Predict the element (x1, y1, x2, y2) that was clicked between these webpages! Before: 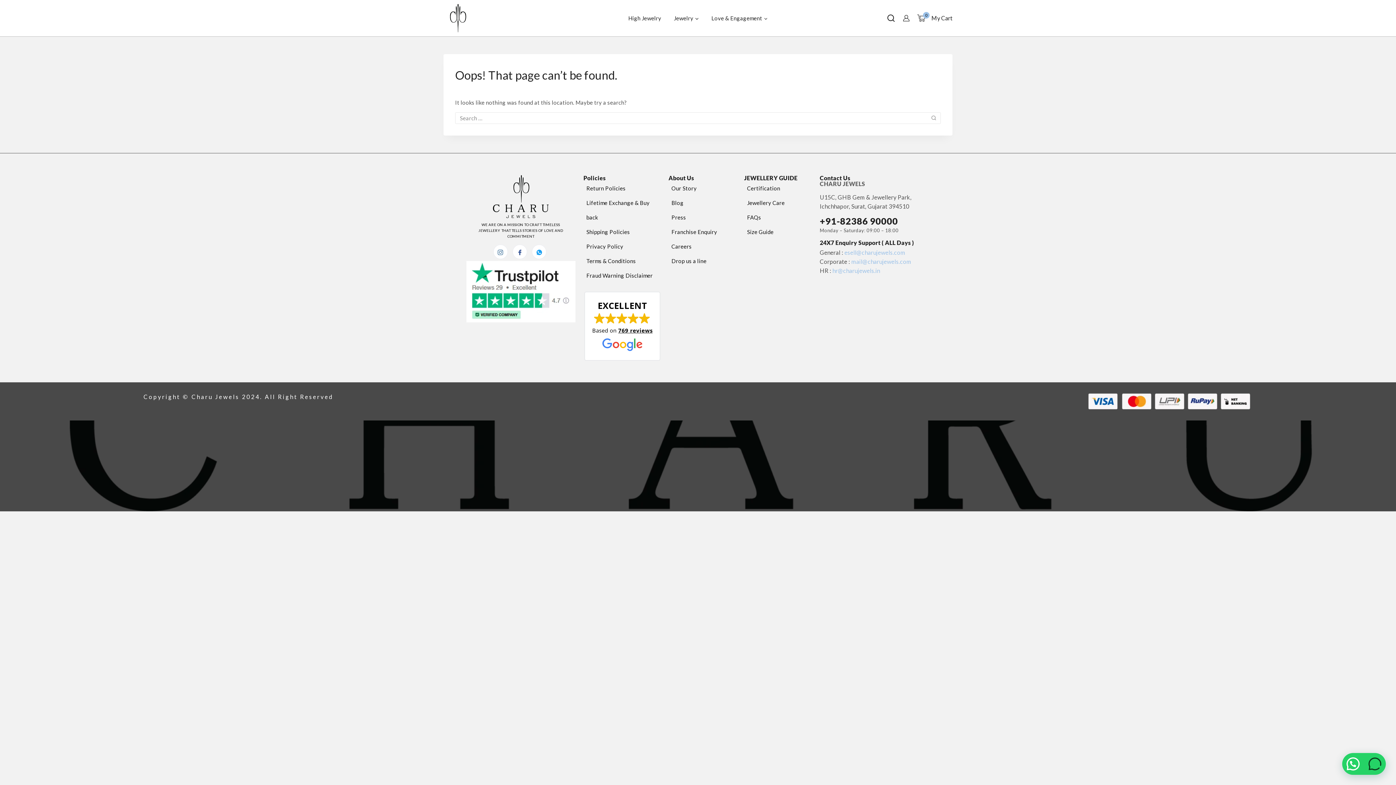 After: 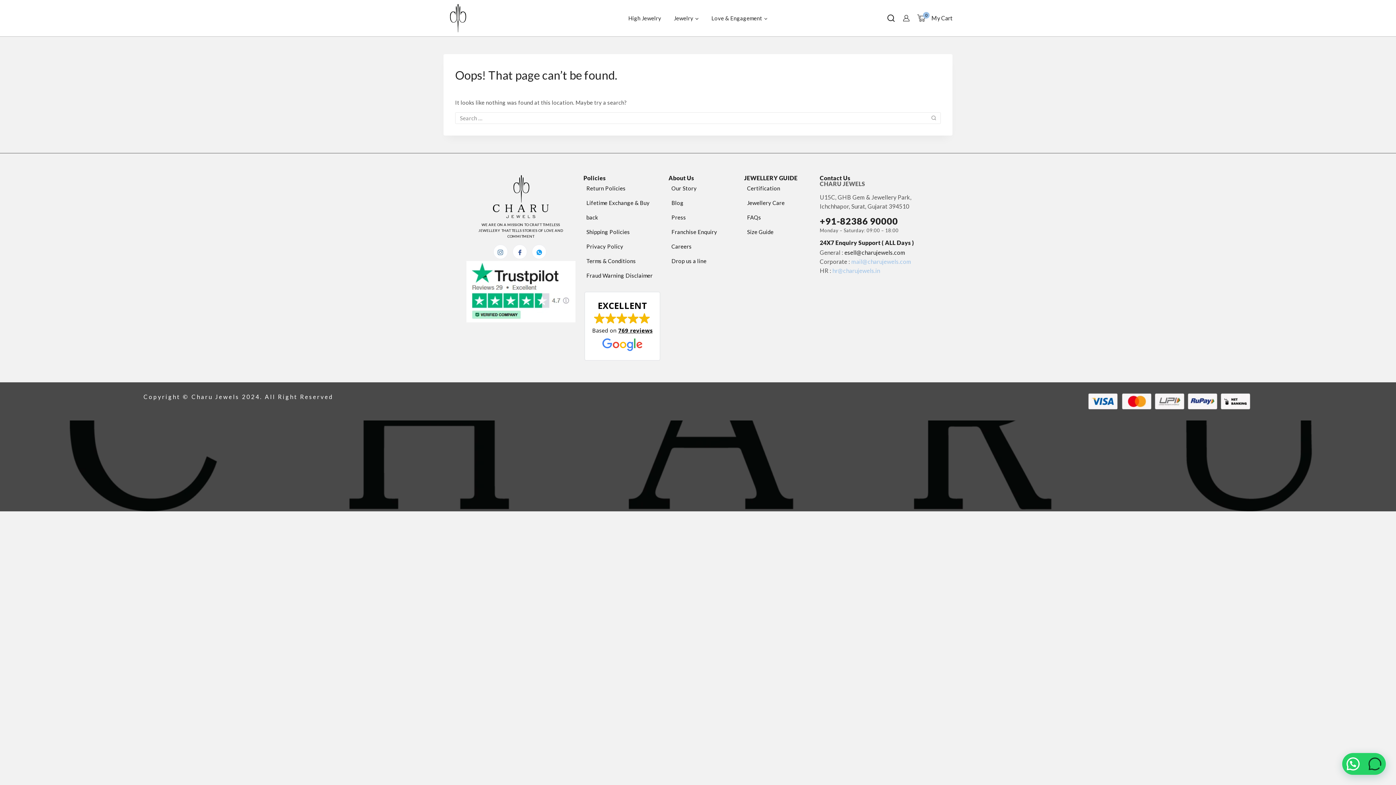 Action: label: esell@charujewels.com bbox: (844, 248, 905, 255)